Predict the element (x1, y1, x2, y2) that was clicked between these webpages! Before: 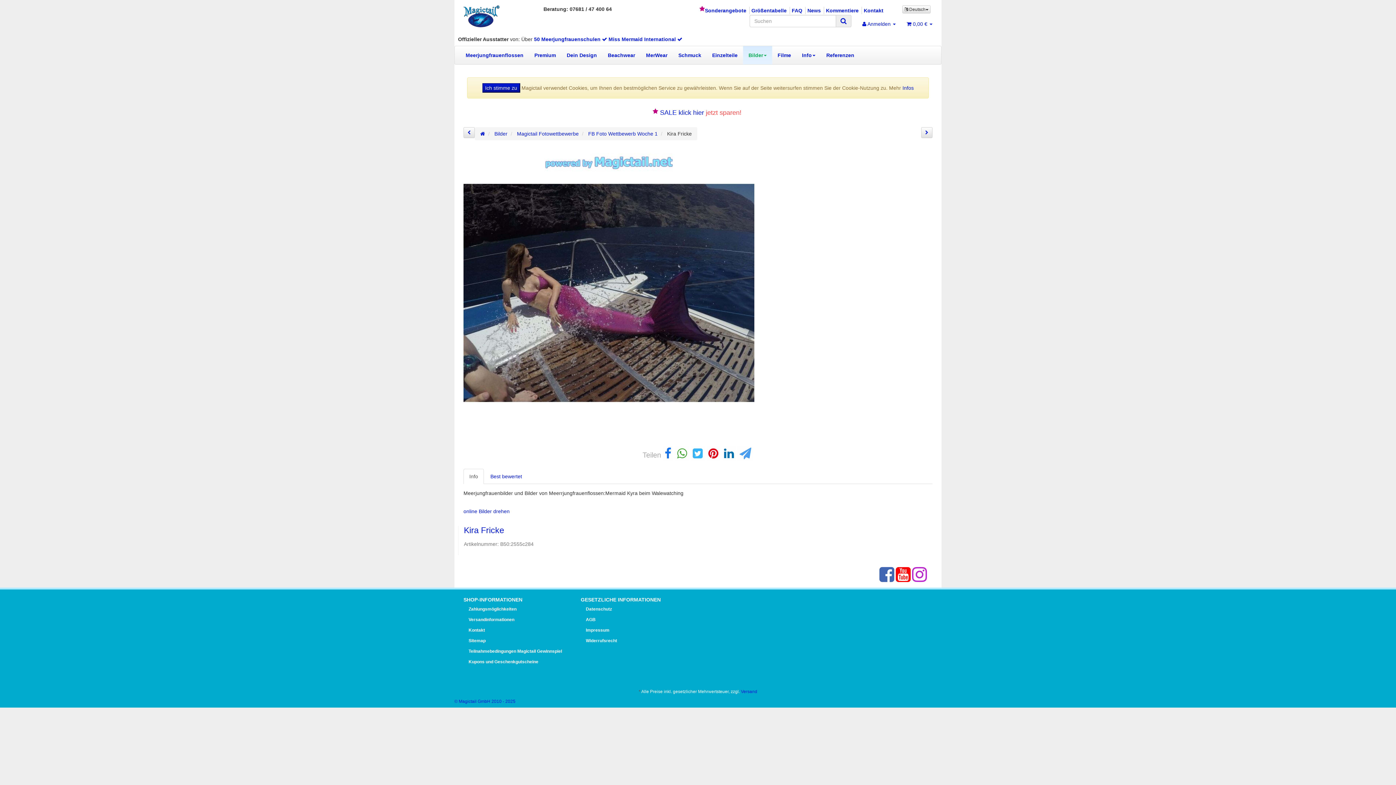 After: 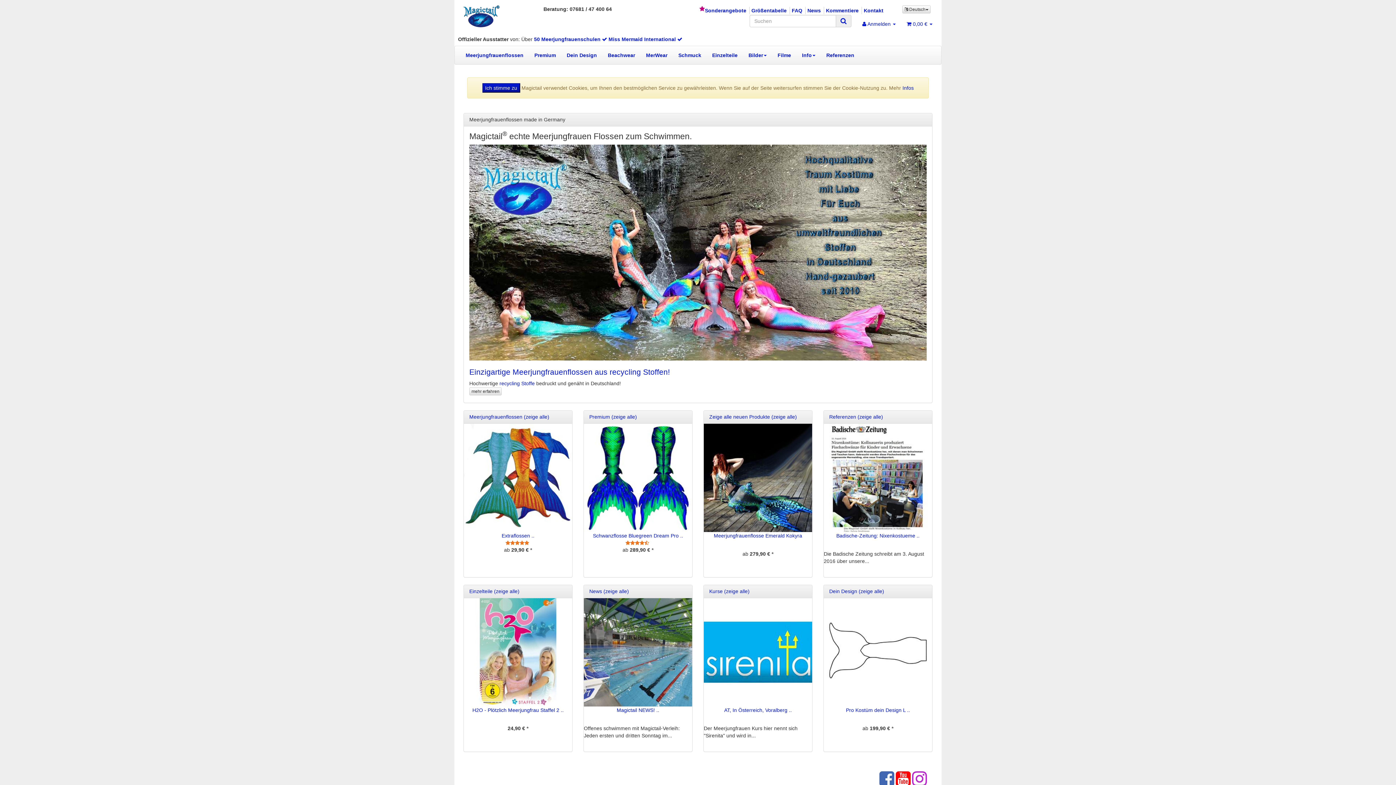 Action: bbox: (463, 5, 532, 27)